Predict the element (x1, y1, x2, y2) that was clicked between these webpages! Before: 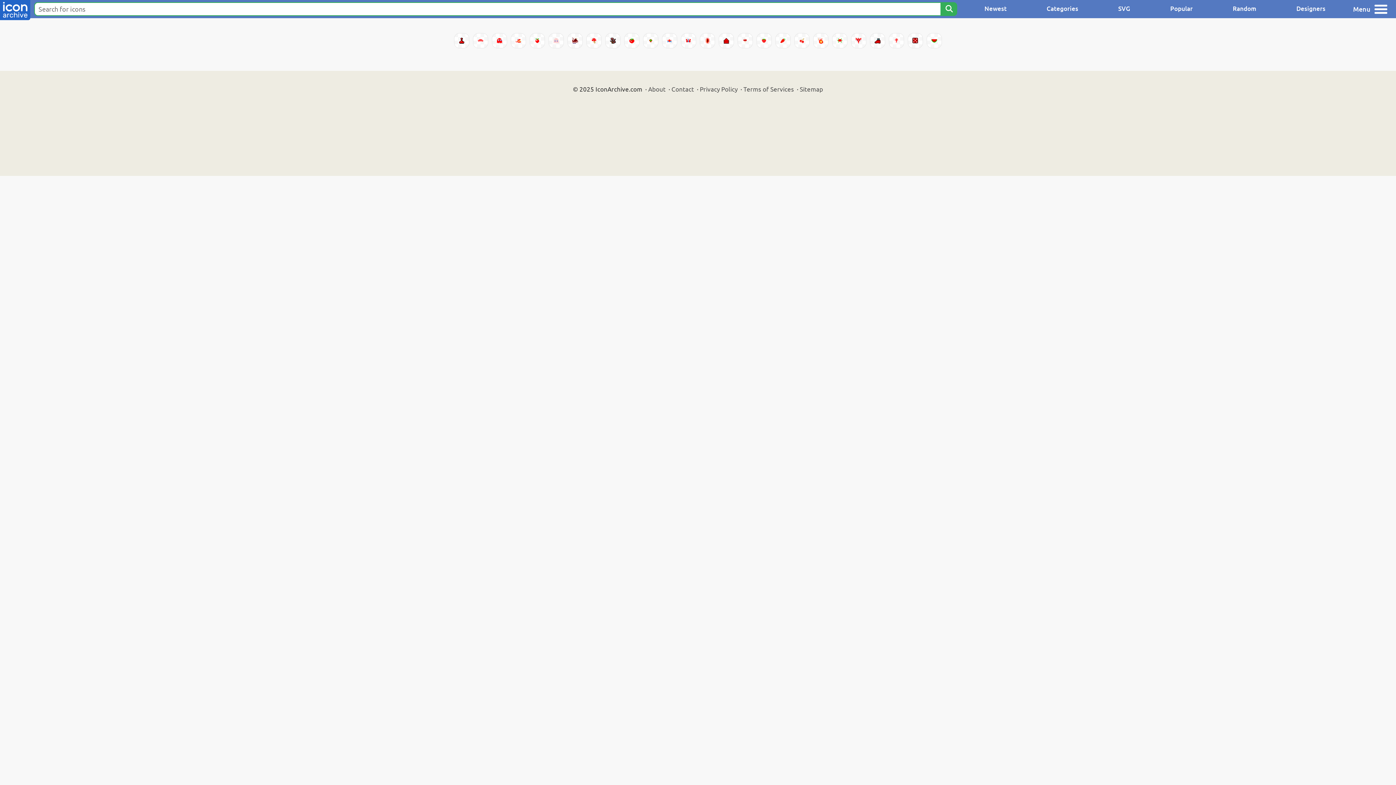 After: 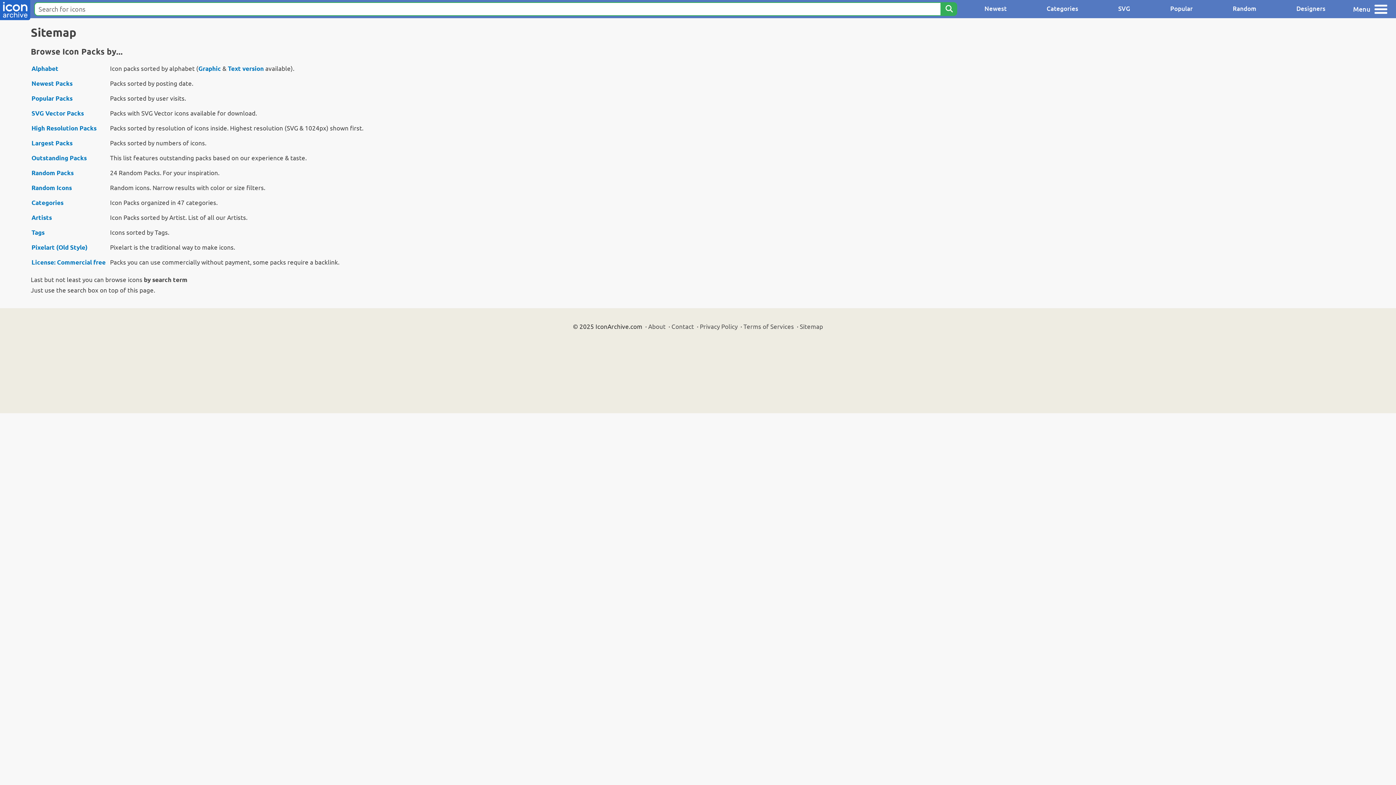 Action: label: Sitemap bbox: (800, 85, 823, 92)